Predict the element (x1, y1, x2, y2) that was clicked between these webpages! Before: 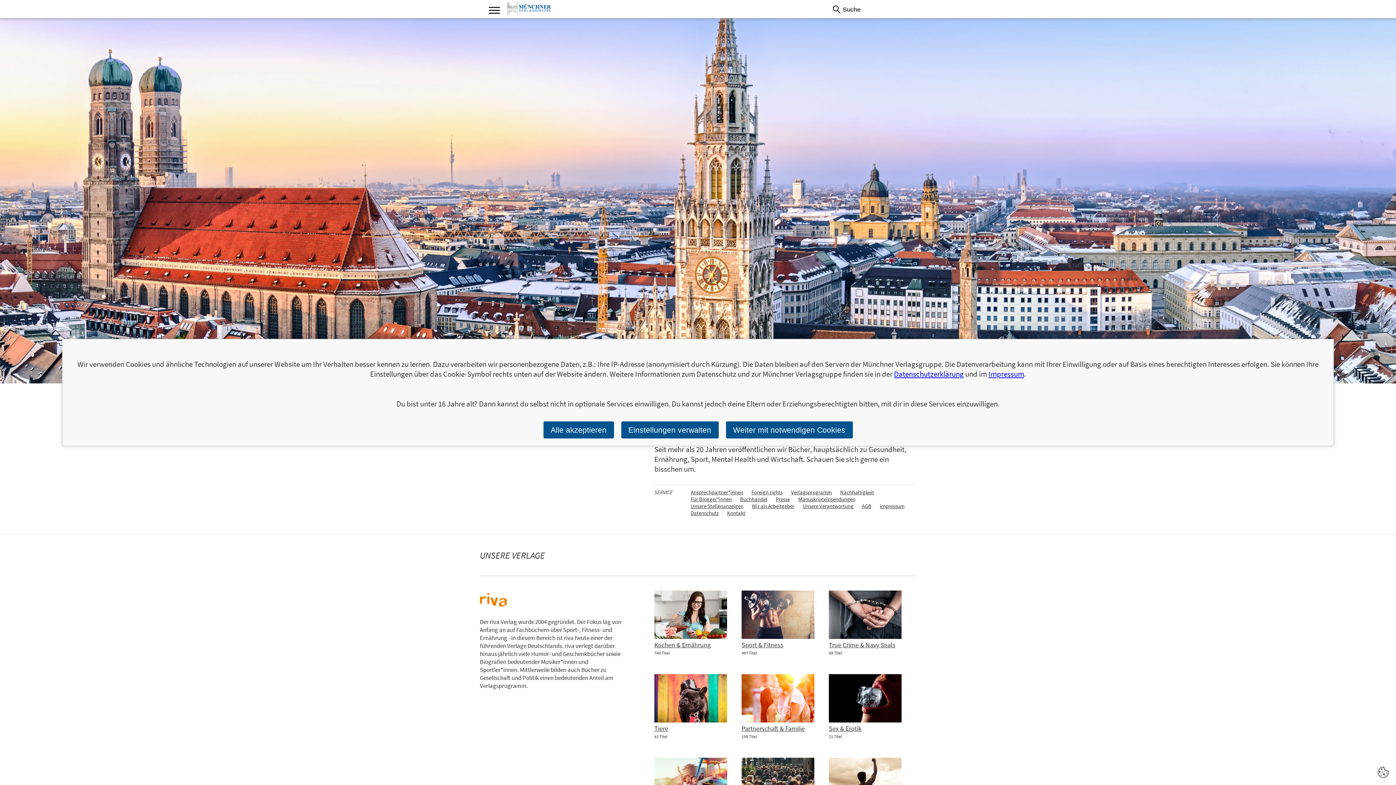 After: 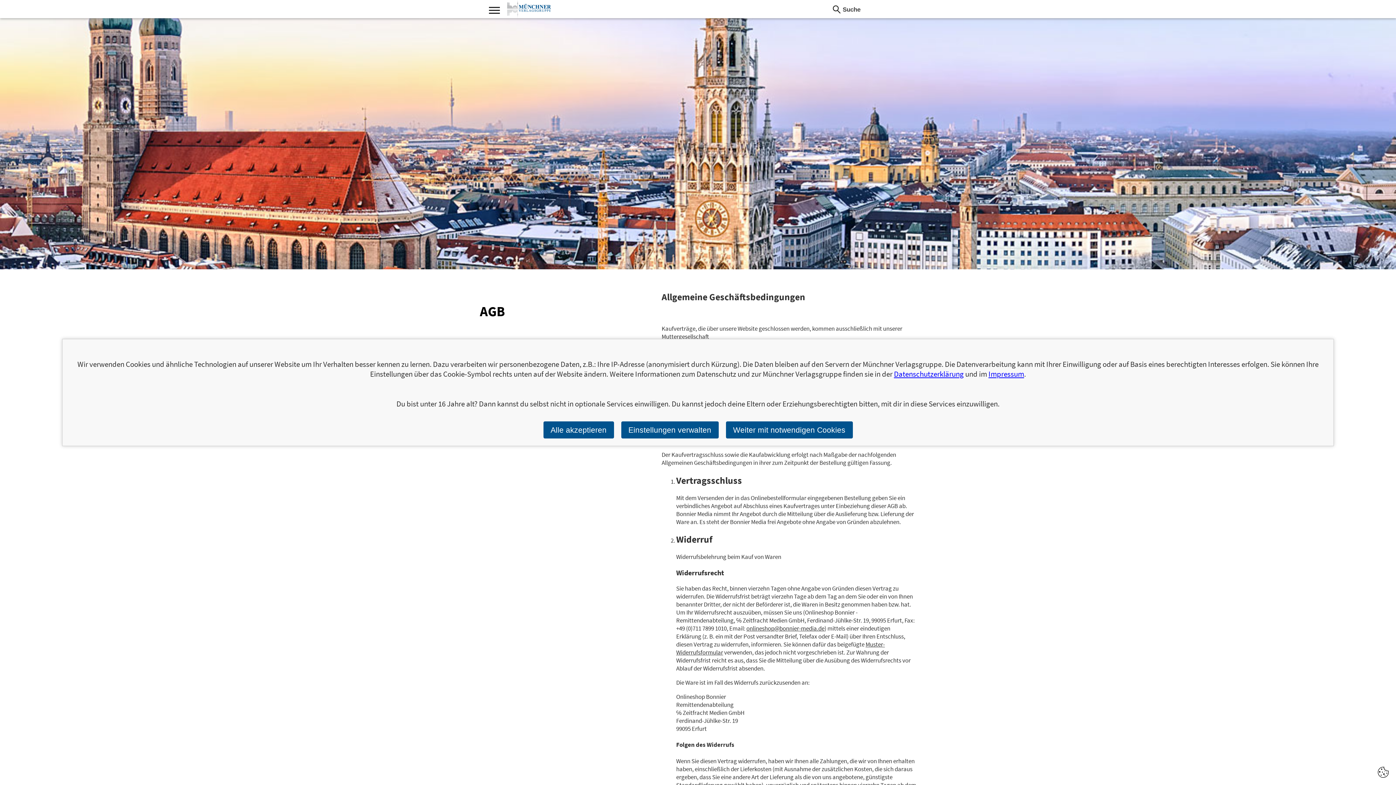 Action: label: AGB bbox: (862, 502, 871, 509)